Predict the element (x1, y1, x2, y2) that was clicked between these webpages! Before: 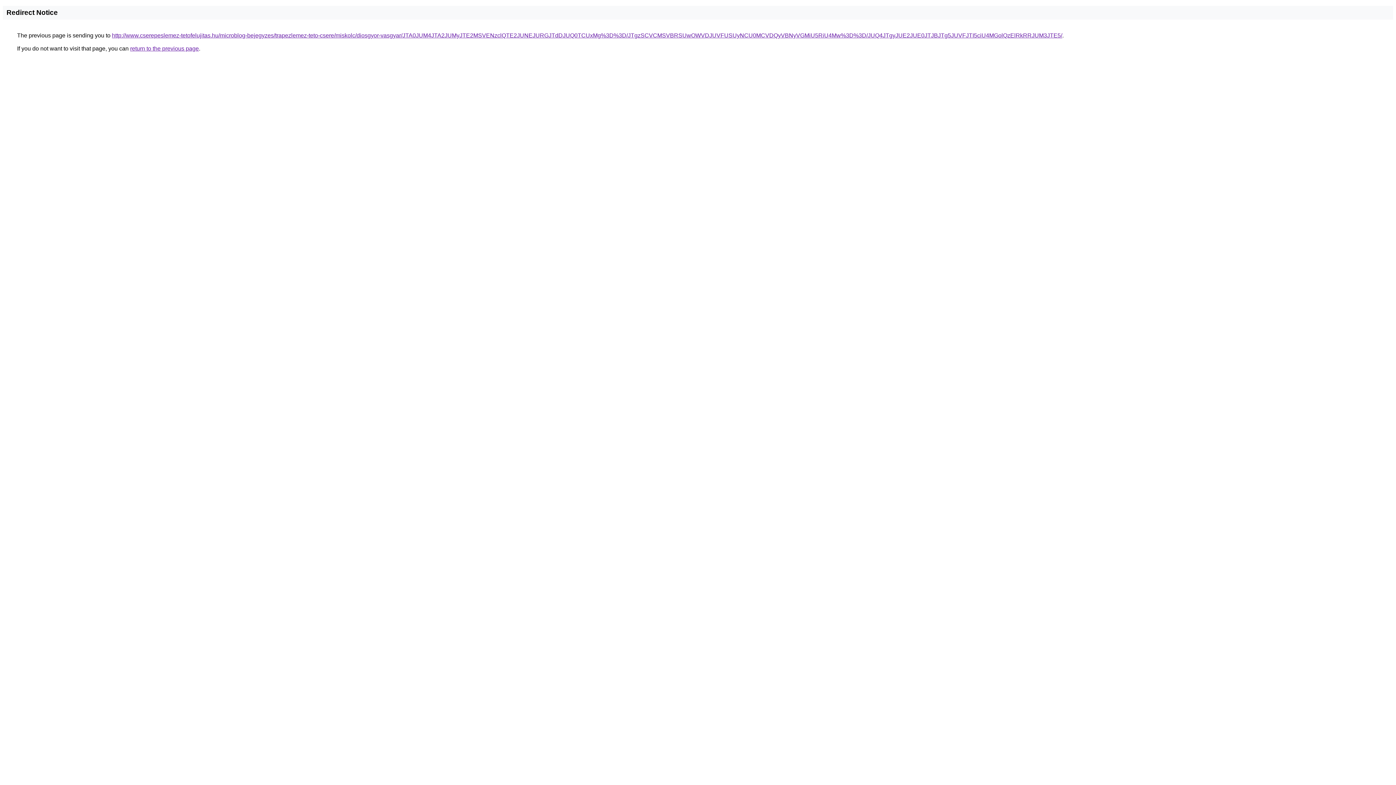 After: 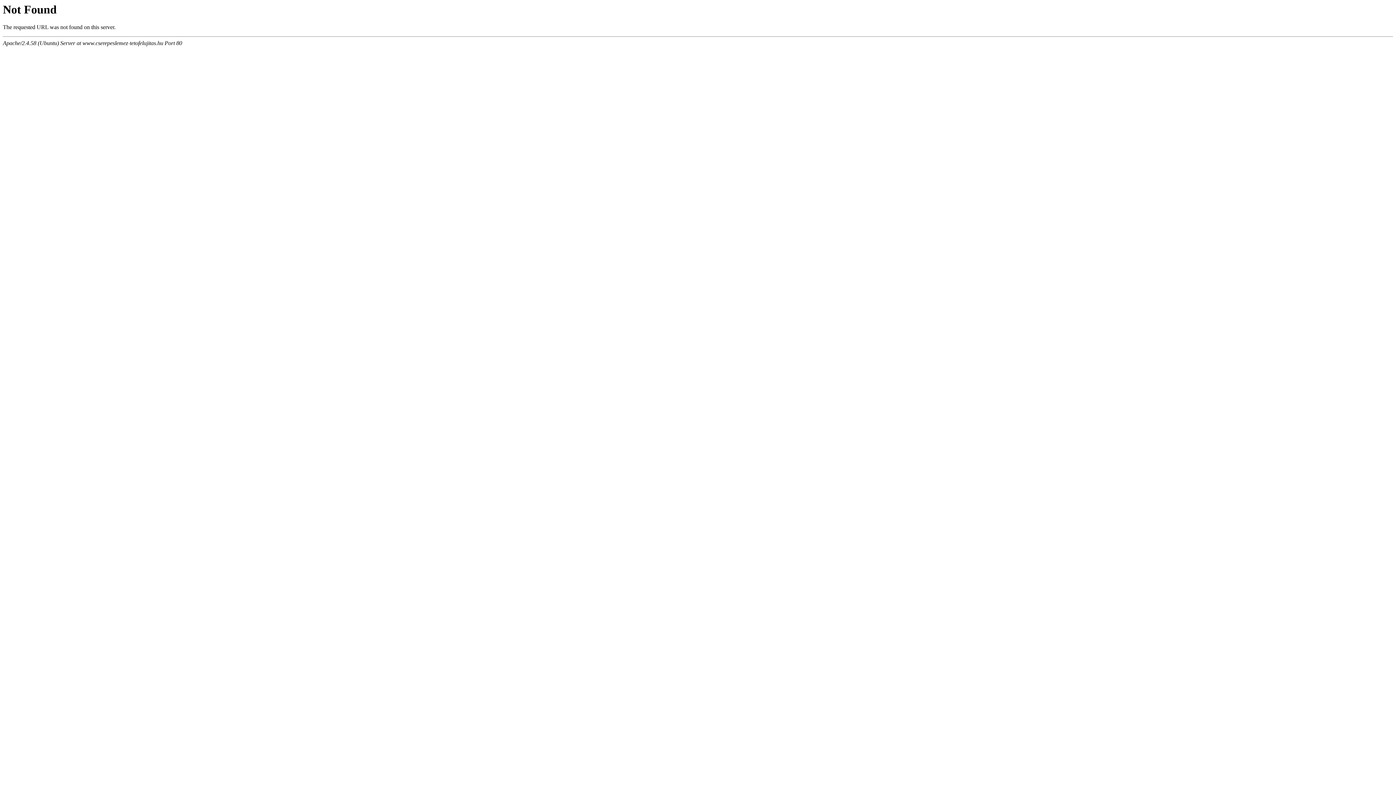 Action: label: http://www.cserepeslemez-tetofelujitas.hu/microblog-bejegyzes/trapezlemez-teto-csere/miskolc/diosgyor-vasgyar/JTA0JUM4JTA2JUMyJTE2MSVENzclQTE2JUNEJURGJTdDJUQ0TCUxMg%3D%3D/JTgzSCVCMSVBRSUwOWVDJUVFUSUyNCU0MCVDQyVBNyVGMiU5RiU4Mw%3D%3D/JUQ4JTgyJUE2JUE0JTJBJTg5JUVFJTI5ciU4MGolQzElRkRRJUM3JTE5/ bbox: (112, 32, 1062, 38)